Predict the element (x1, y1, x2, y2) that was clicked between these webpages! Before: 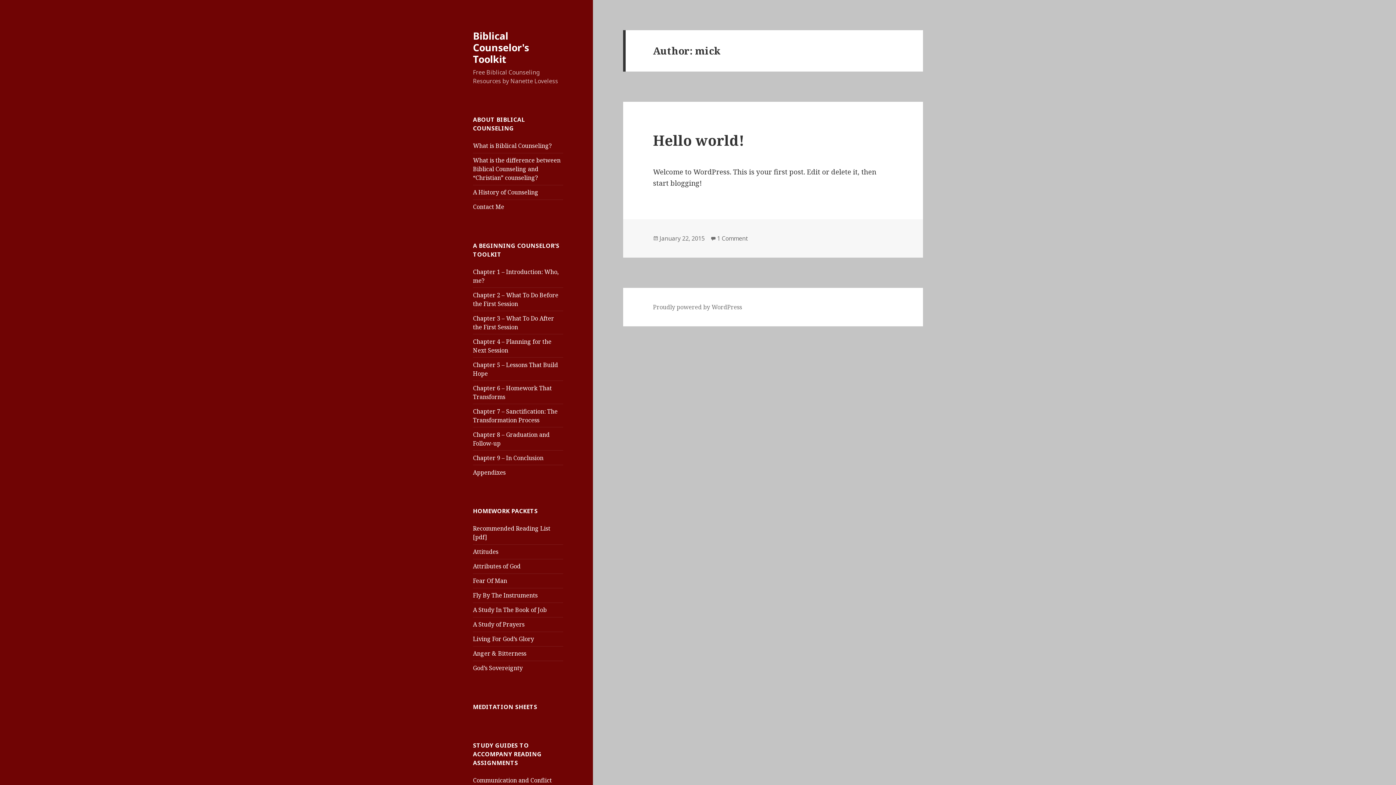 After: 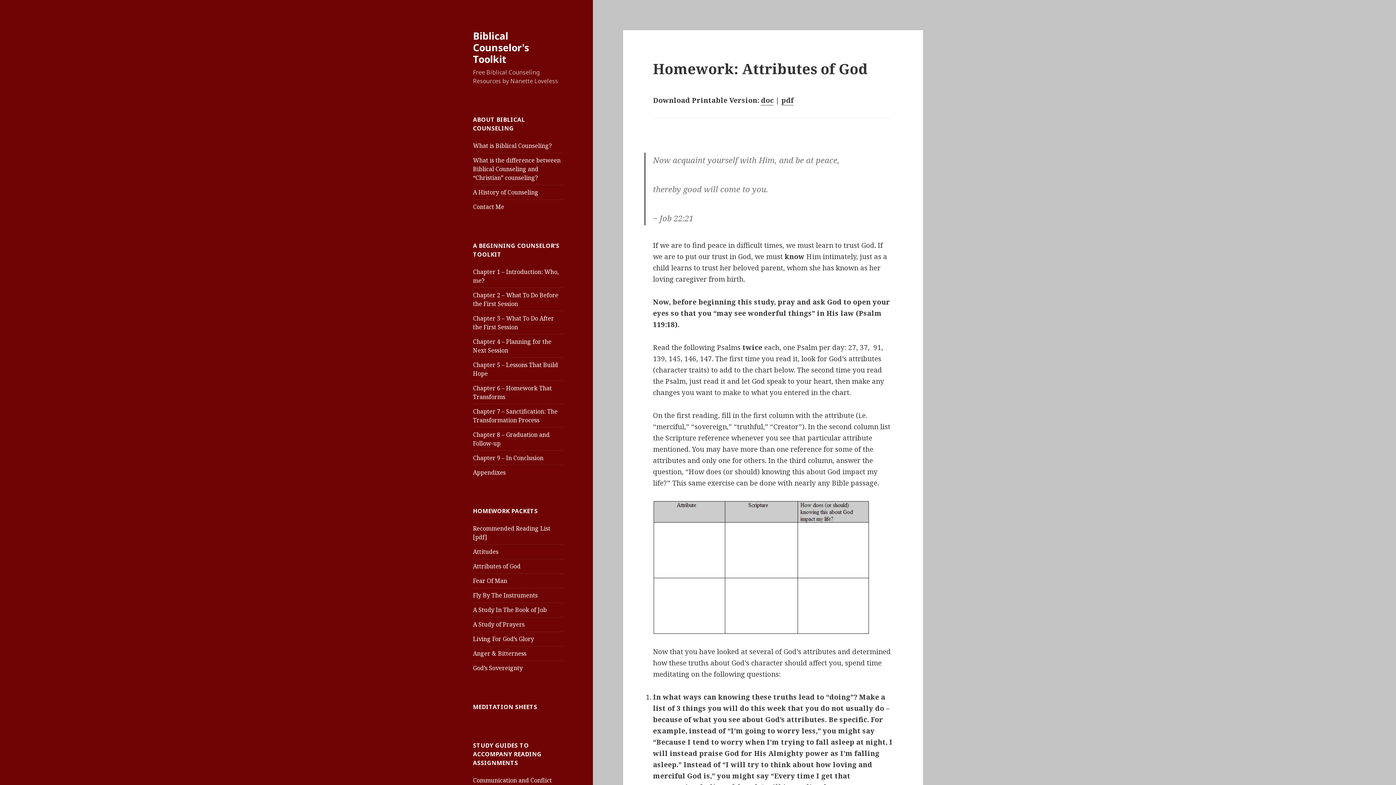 Action: label: Attributes of God bbox: (473, 562, 520, 570)